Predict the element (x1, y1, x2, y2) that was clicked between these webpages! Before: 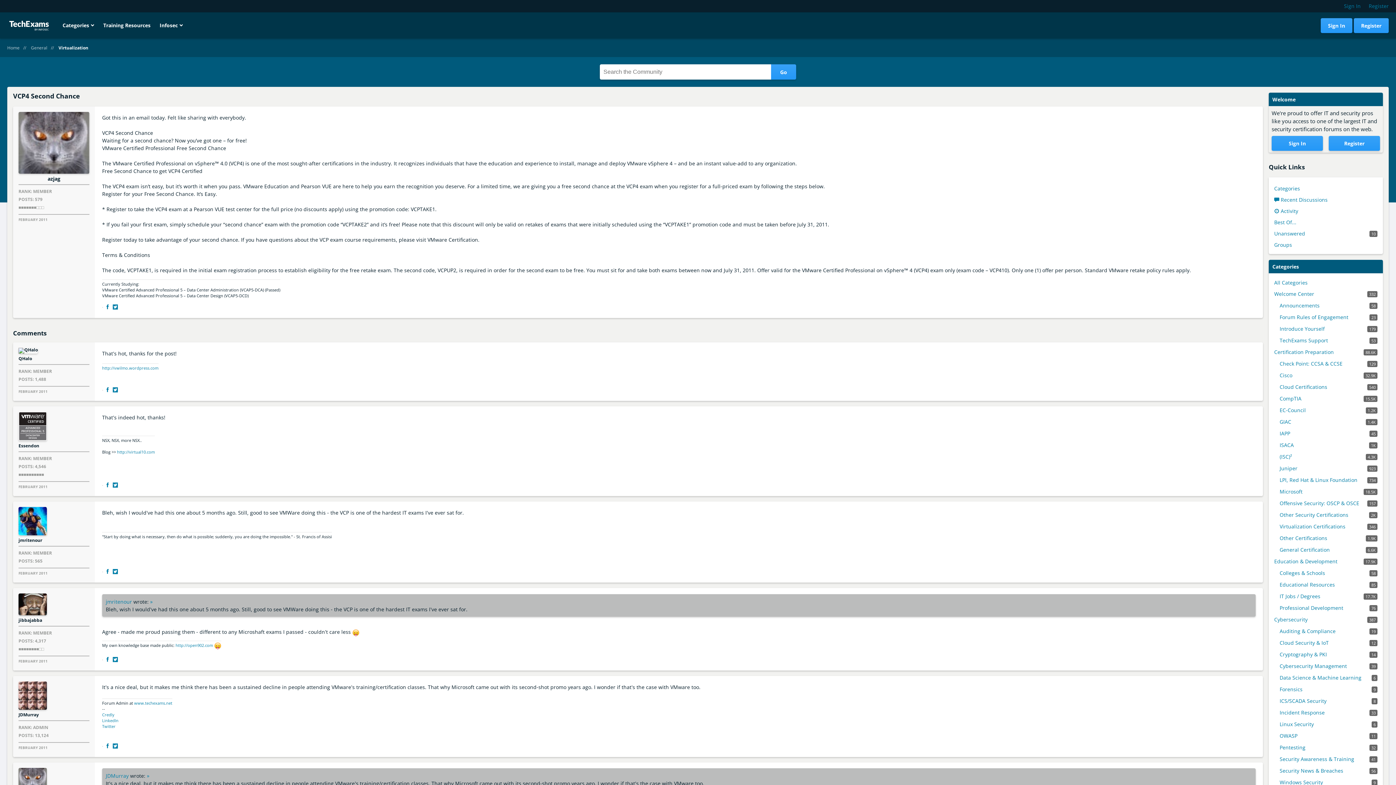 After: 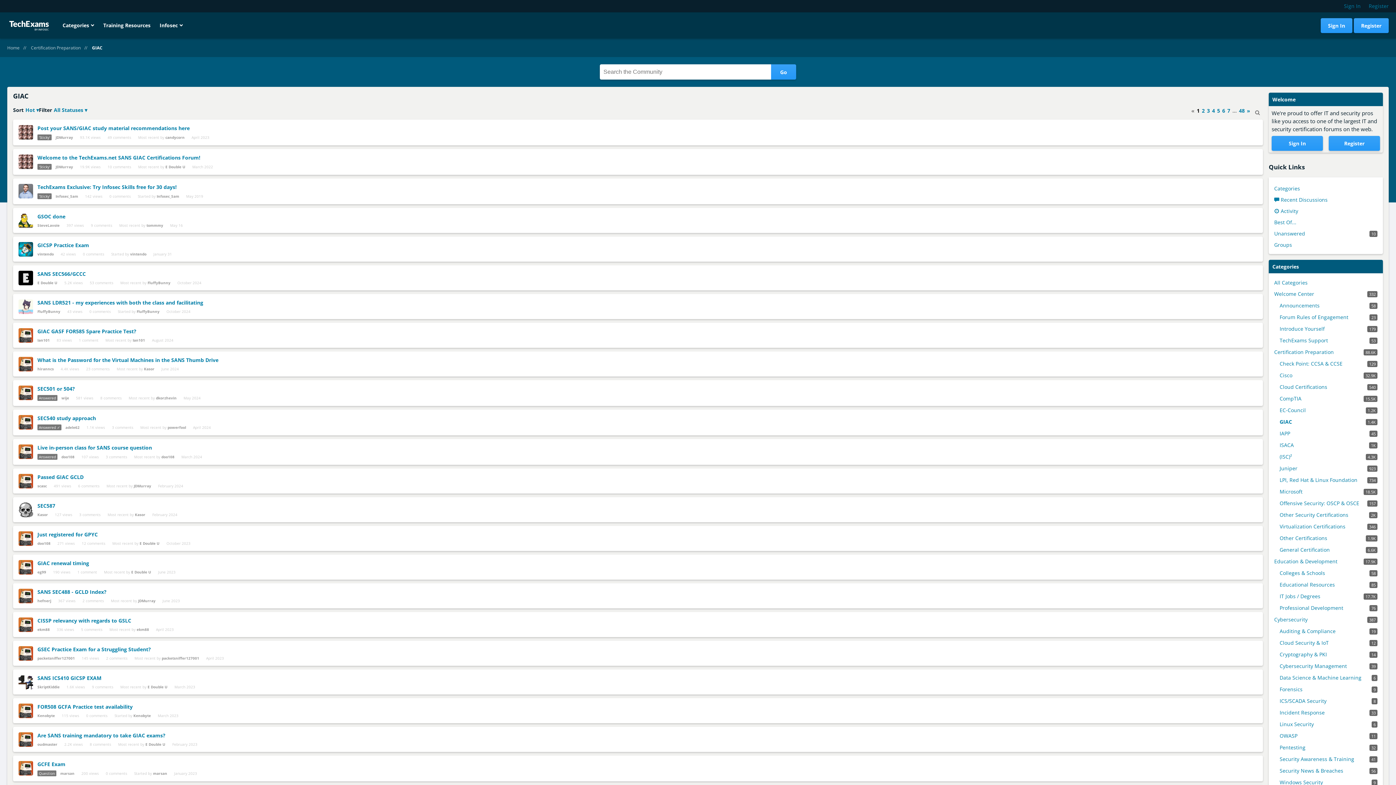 Action: label: 1.4K
GIAC bbox: (1280, 418, 1377, 425)